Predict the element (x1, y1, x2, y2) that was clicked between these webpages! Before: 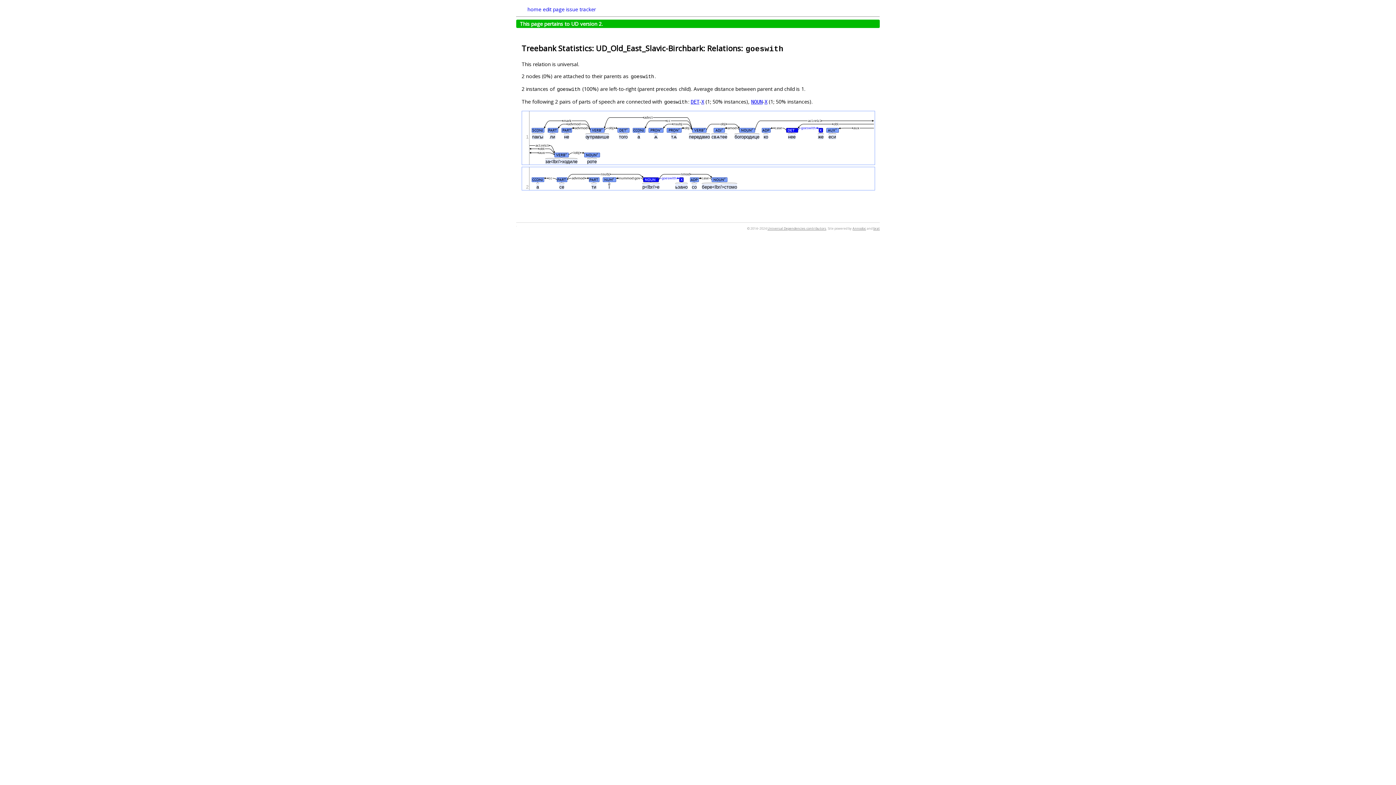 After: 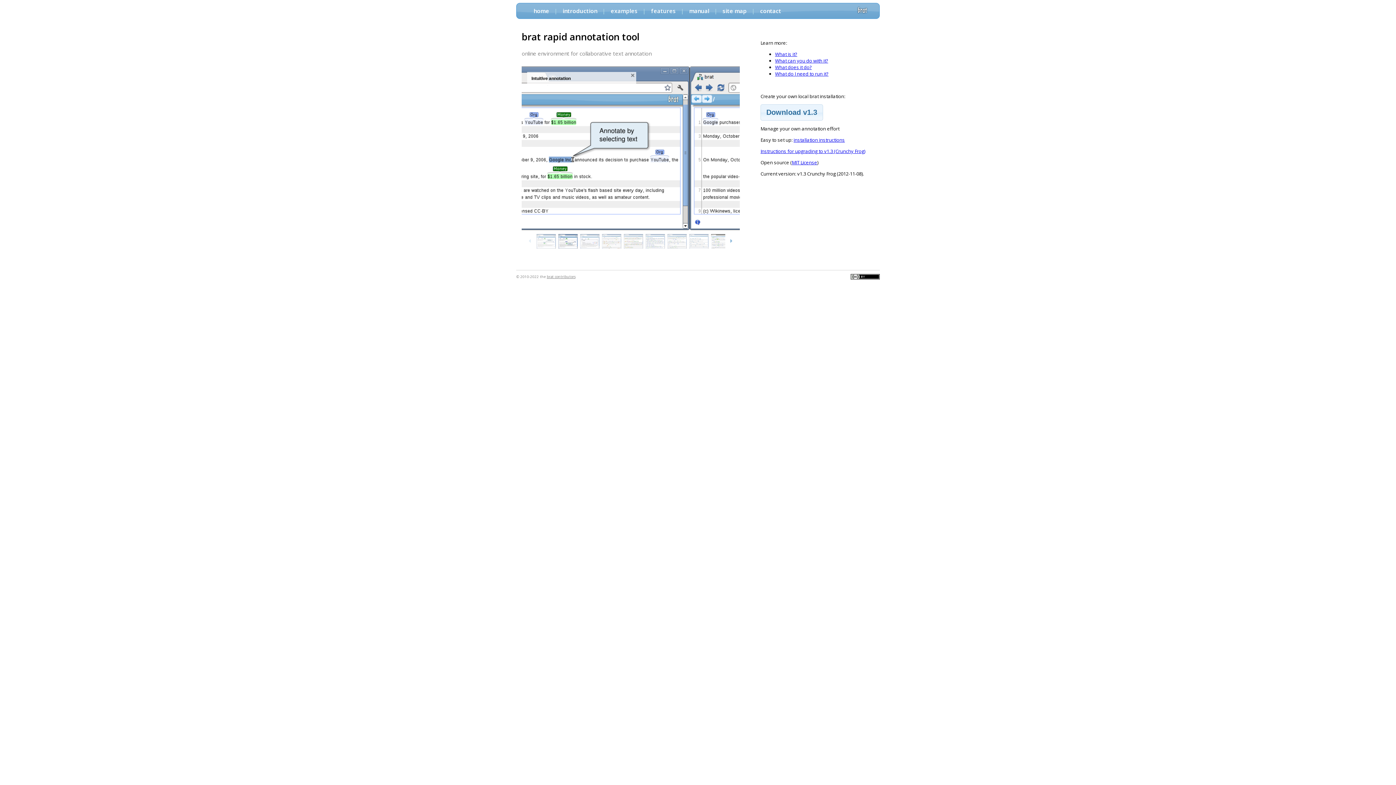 Action: bbox: (873, 226, 880, 230) label: brat